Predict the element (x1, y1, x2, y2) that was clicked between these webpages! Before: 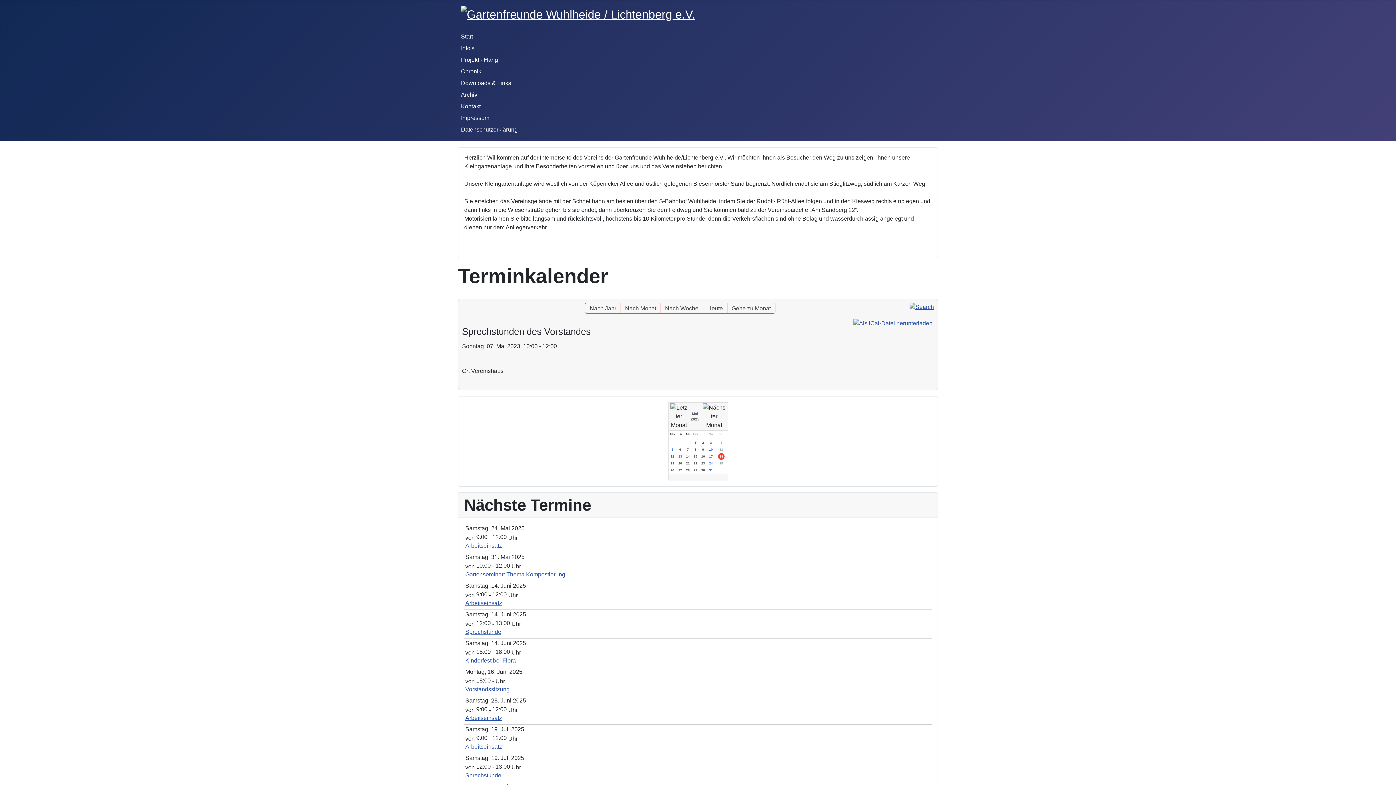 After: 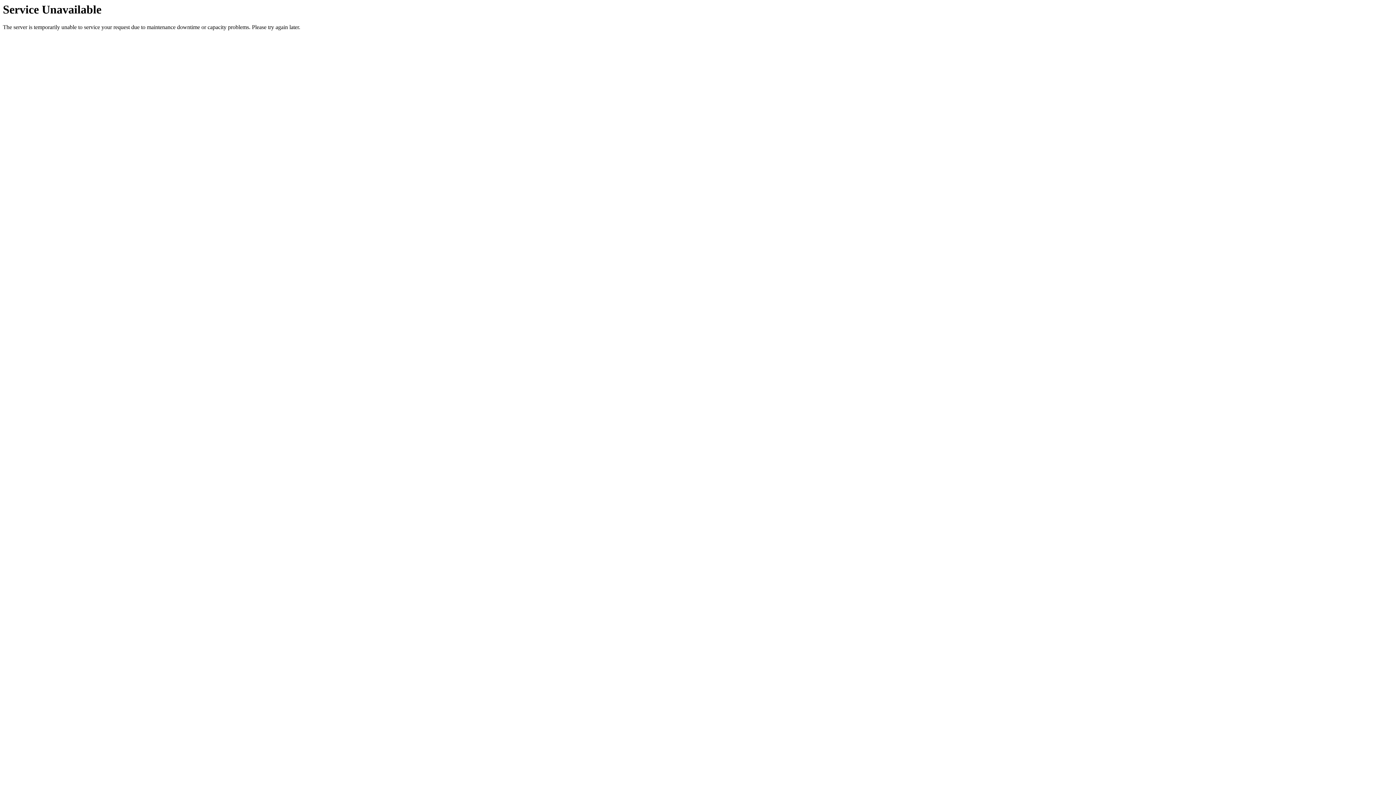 Action: bbox: (709, 447, 712, 451) label: 10